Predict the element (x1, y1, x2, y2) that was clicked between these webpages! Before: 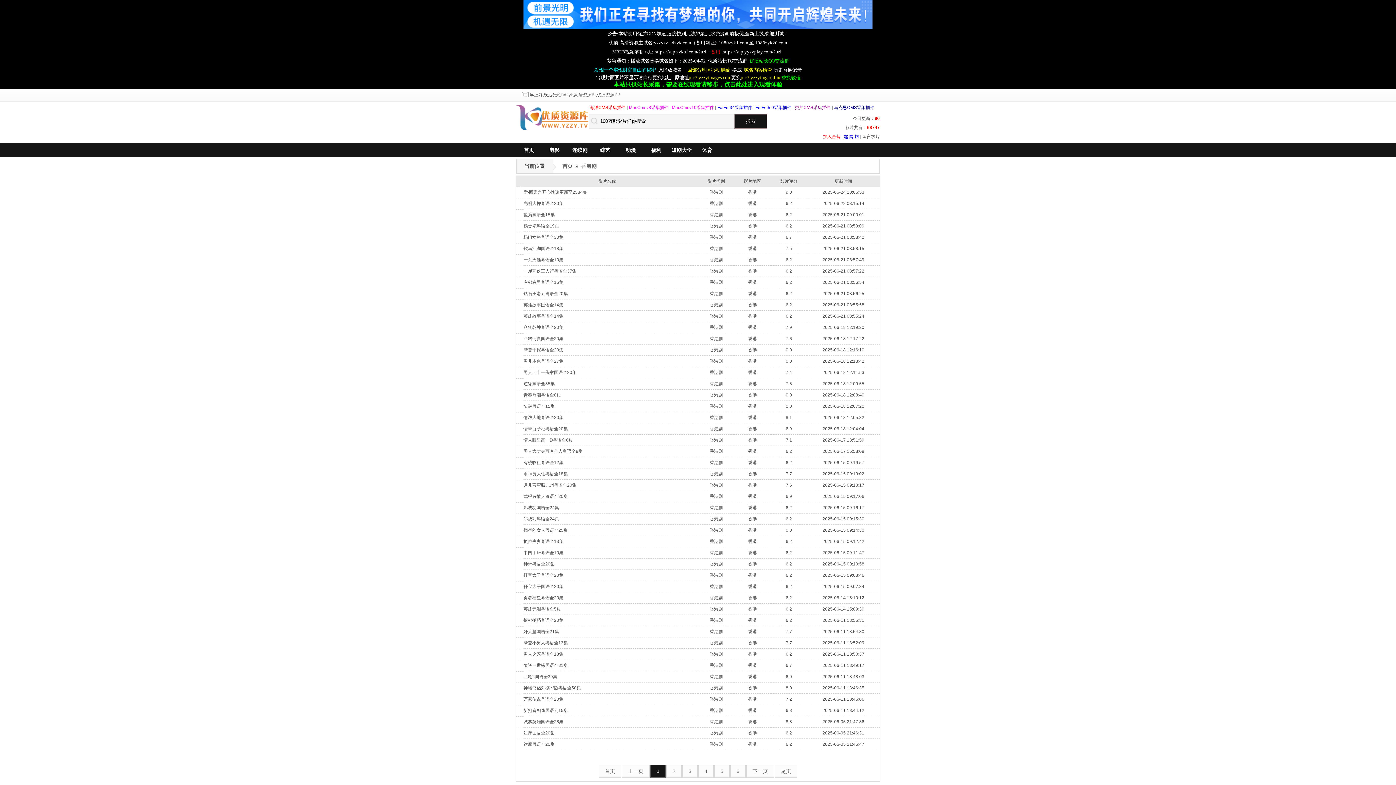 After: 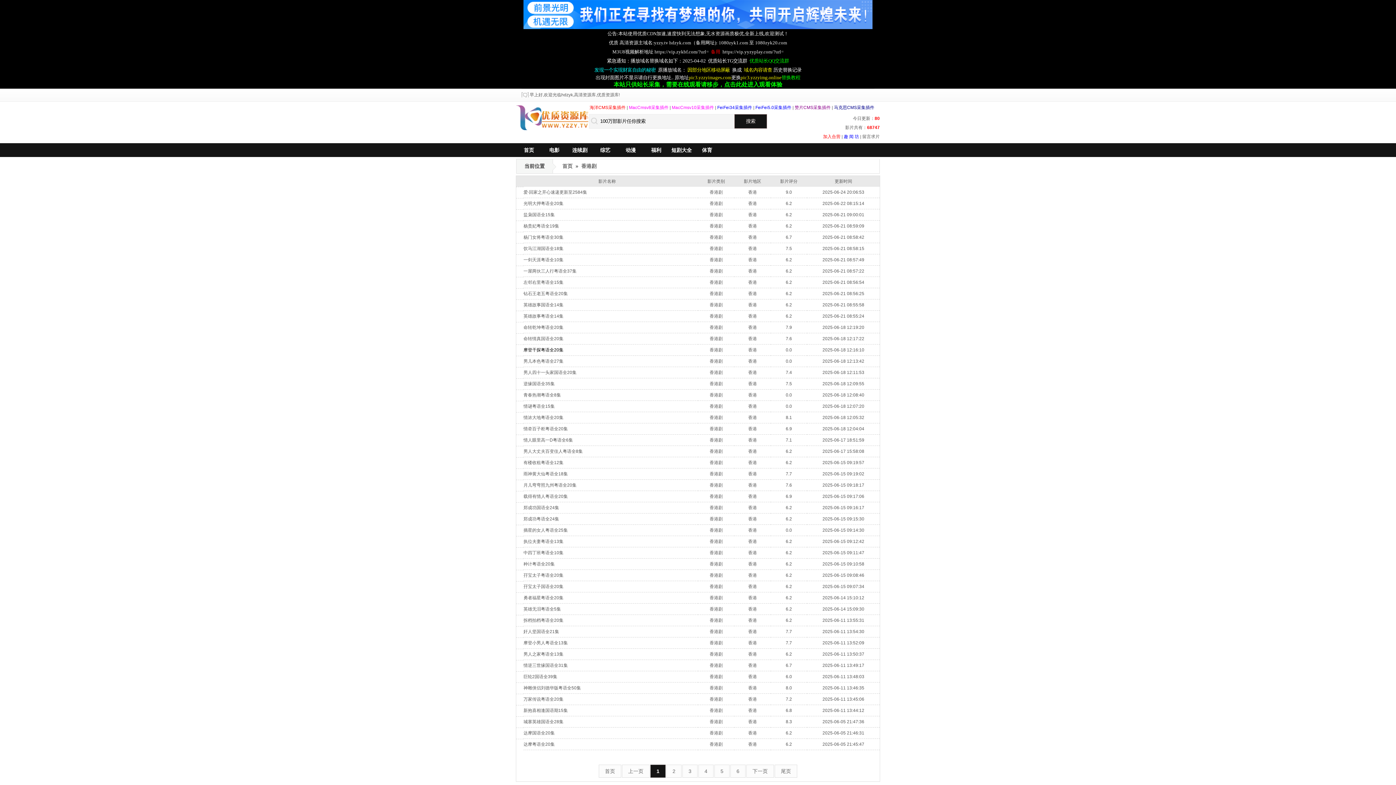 Action: bbox: (523, 347, 563, 352) label: 摩登干探粤语全20集